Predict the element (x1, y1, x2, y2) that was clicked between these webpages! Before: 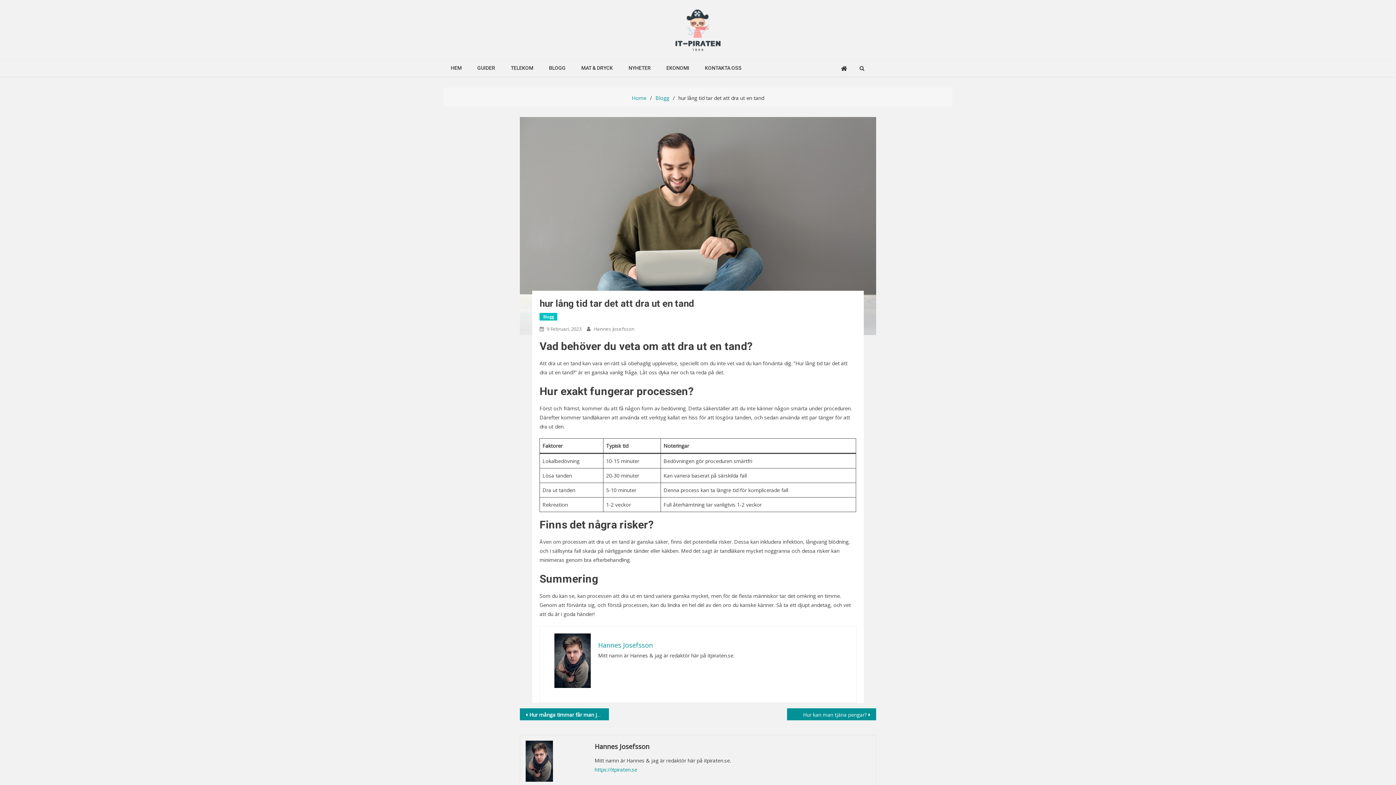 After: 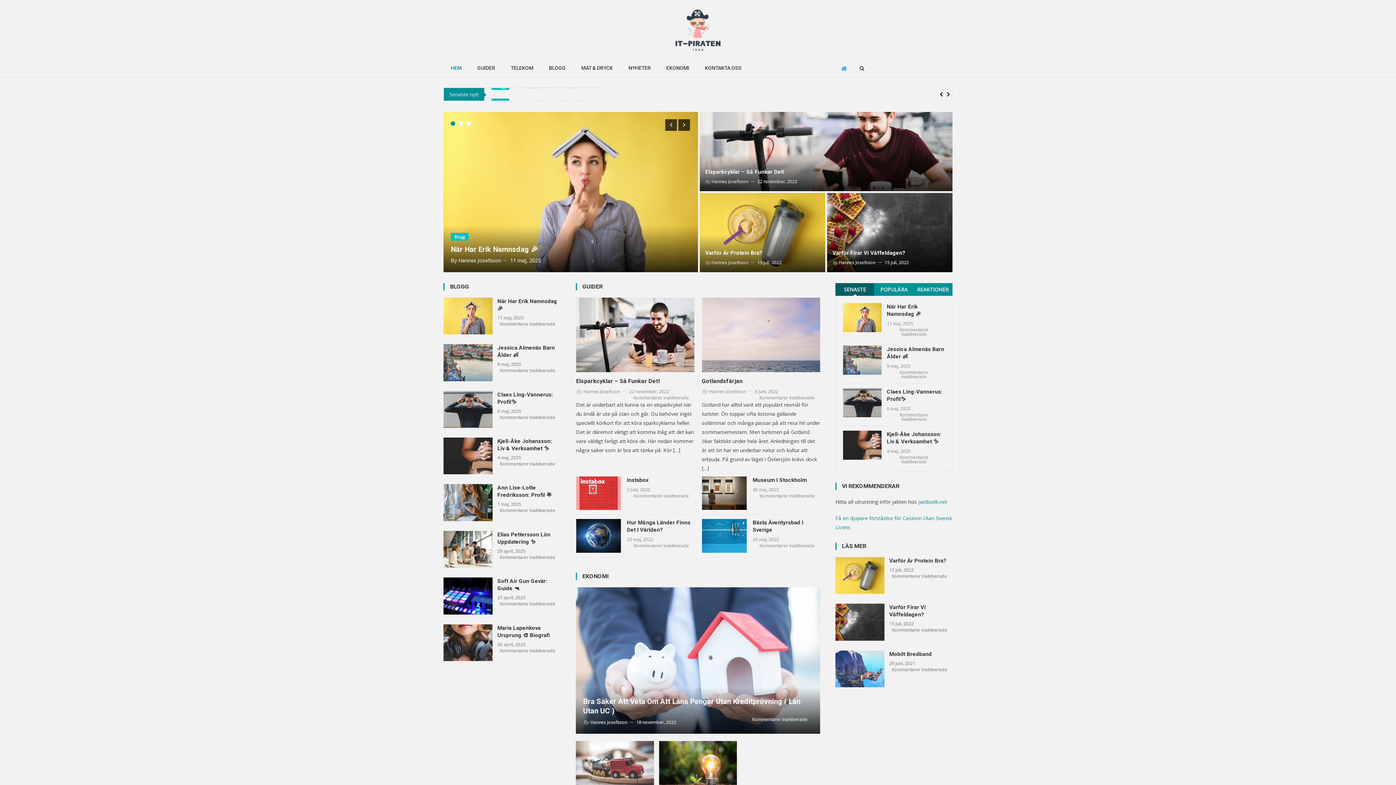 Action: bbox: (443, 60, 469, 76) label: HEM